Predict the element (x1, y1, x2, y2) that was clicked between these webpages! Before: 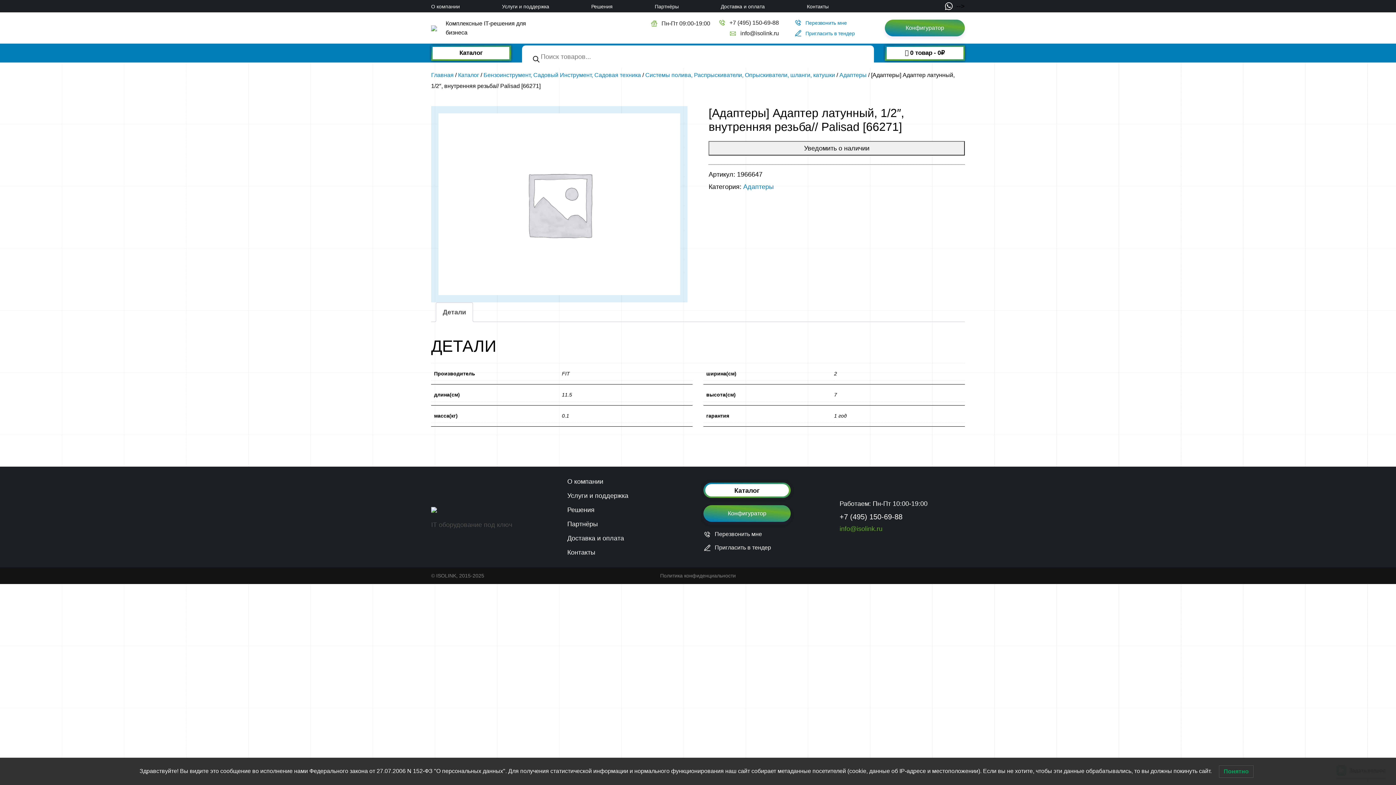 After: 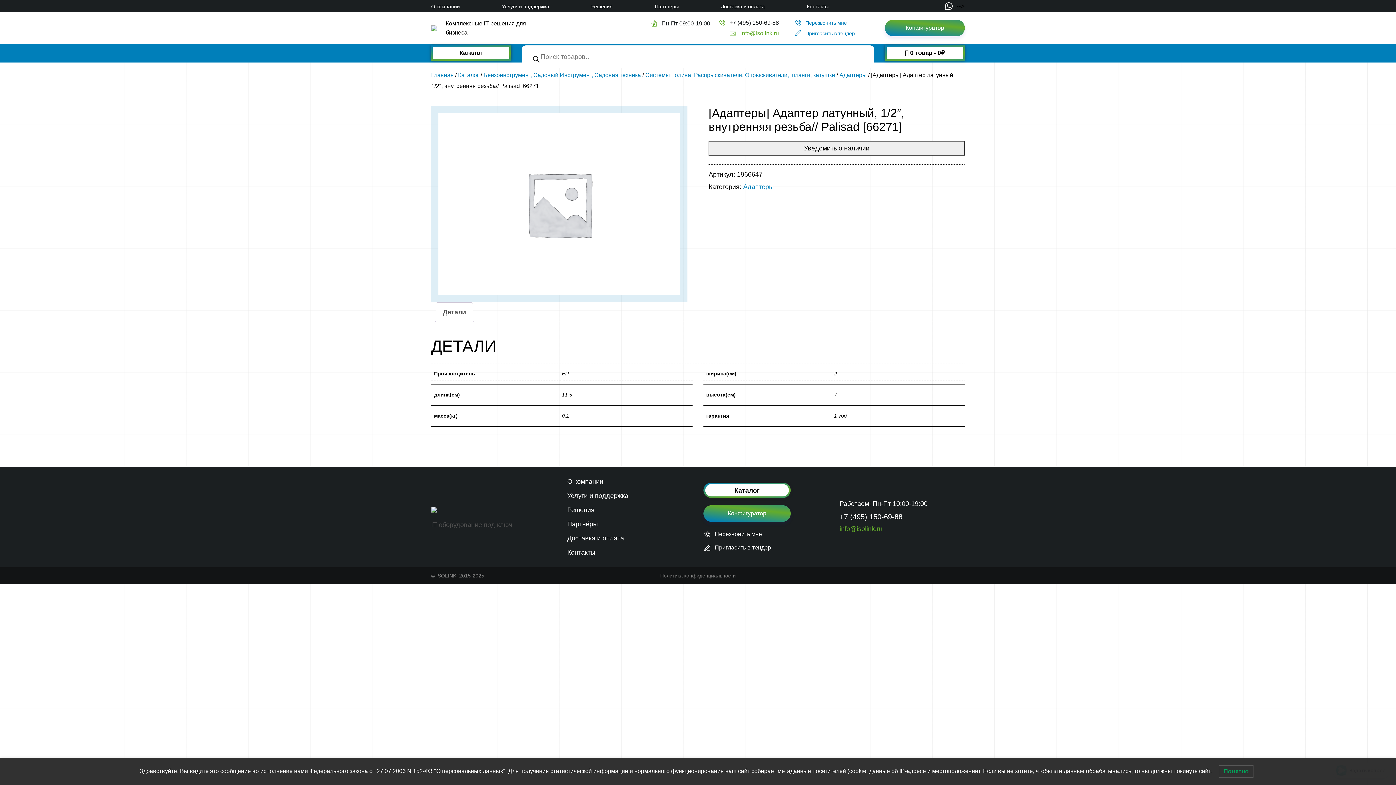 Action: bbox: (729, 28, 779, 37) label: info@isolink.ru